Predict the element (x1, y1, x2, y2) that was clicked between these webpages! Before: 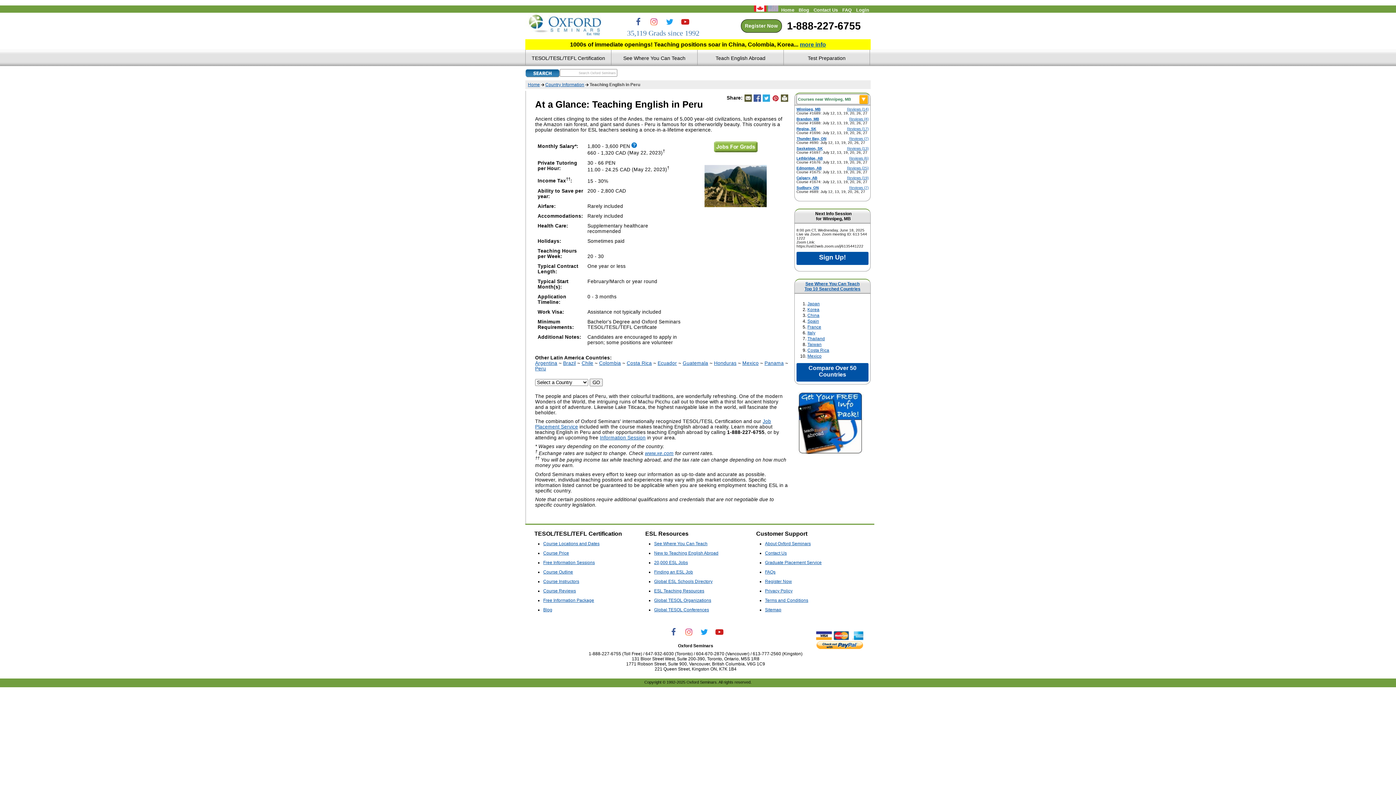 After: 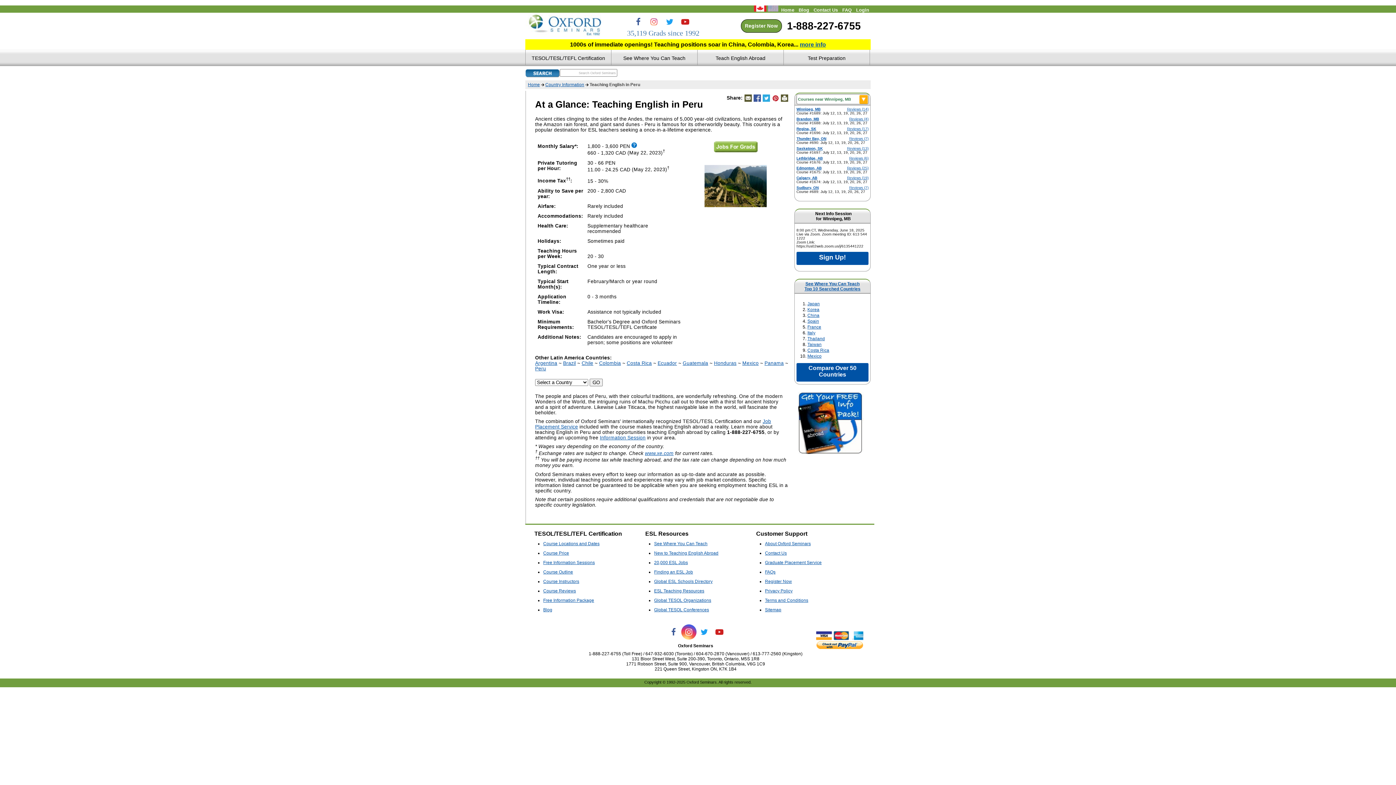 Action: bbox: (681, 624, 696, 640)